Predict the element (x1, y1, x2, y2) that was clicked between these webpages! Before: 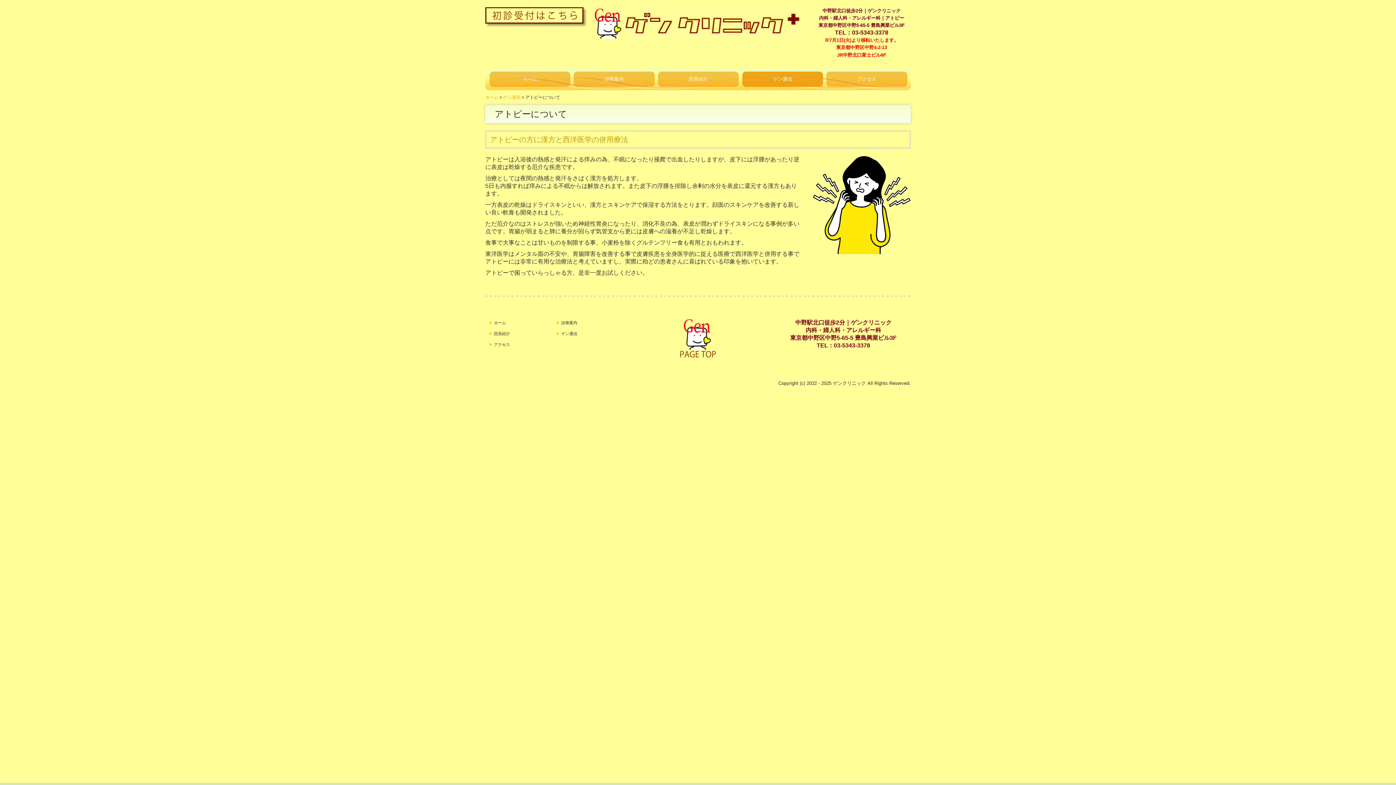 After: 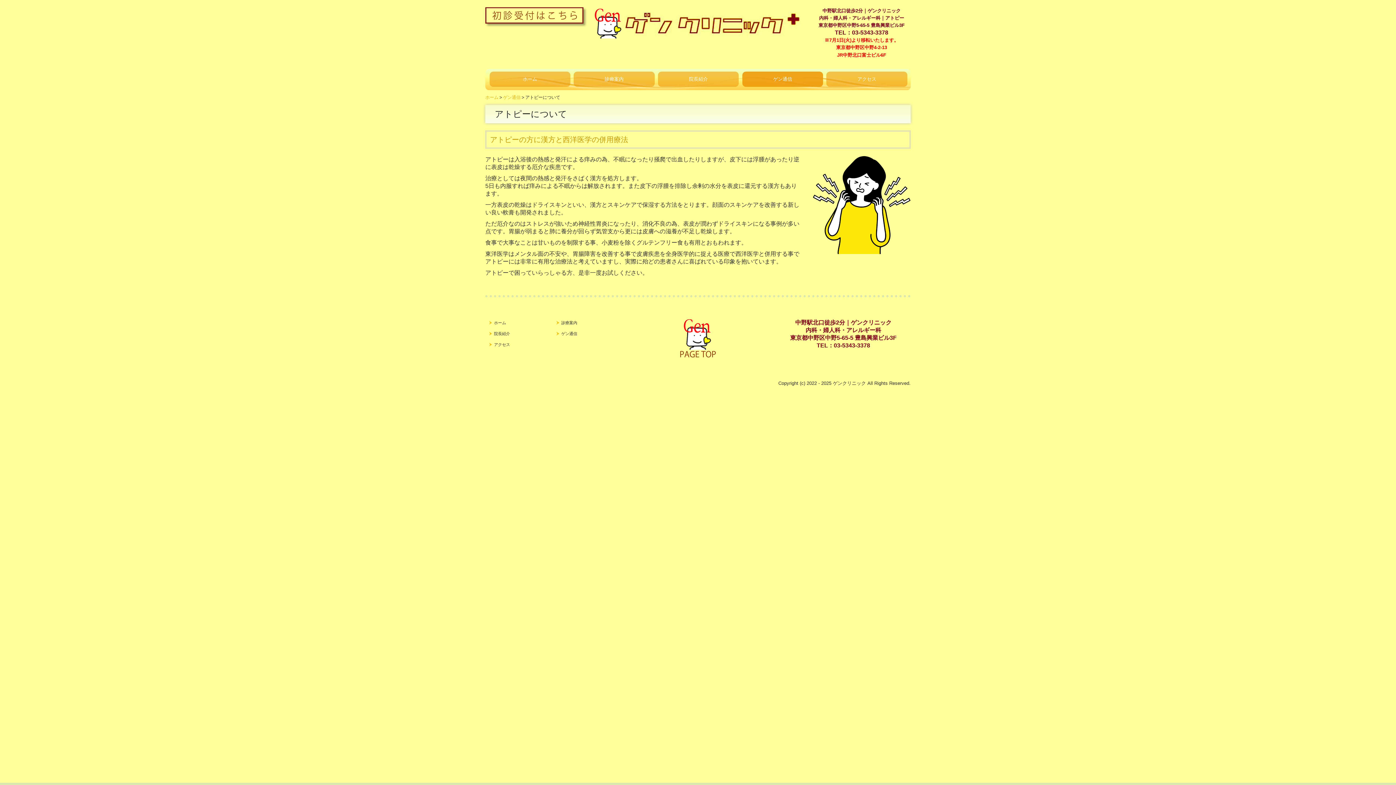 Action: bbox: (485, 12, 583, 17)